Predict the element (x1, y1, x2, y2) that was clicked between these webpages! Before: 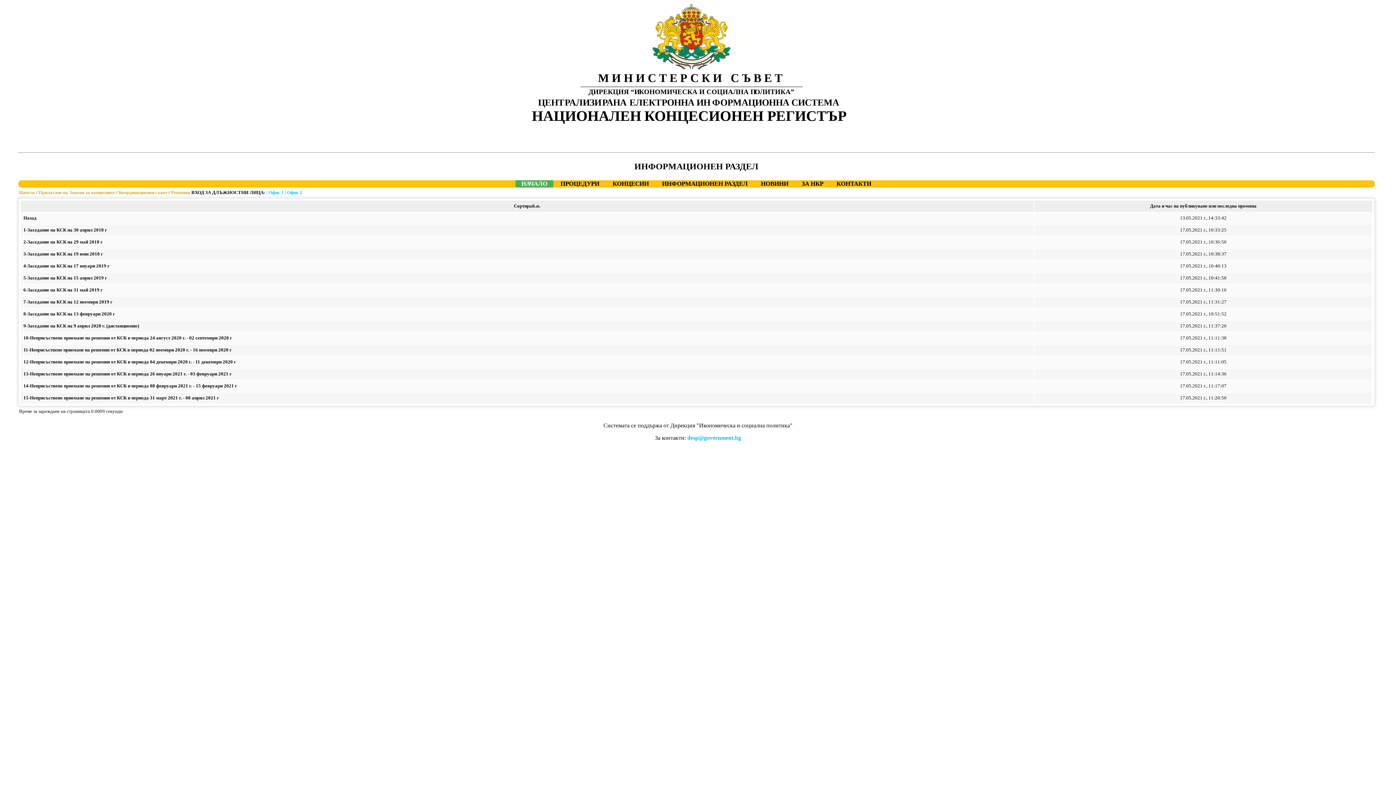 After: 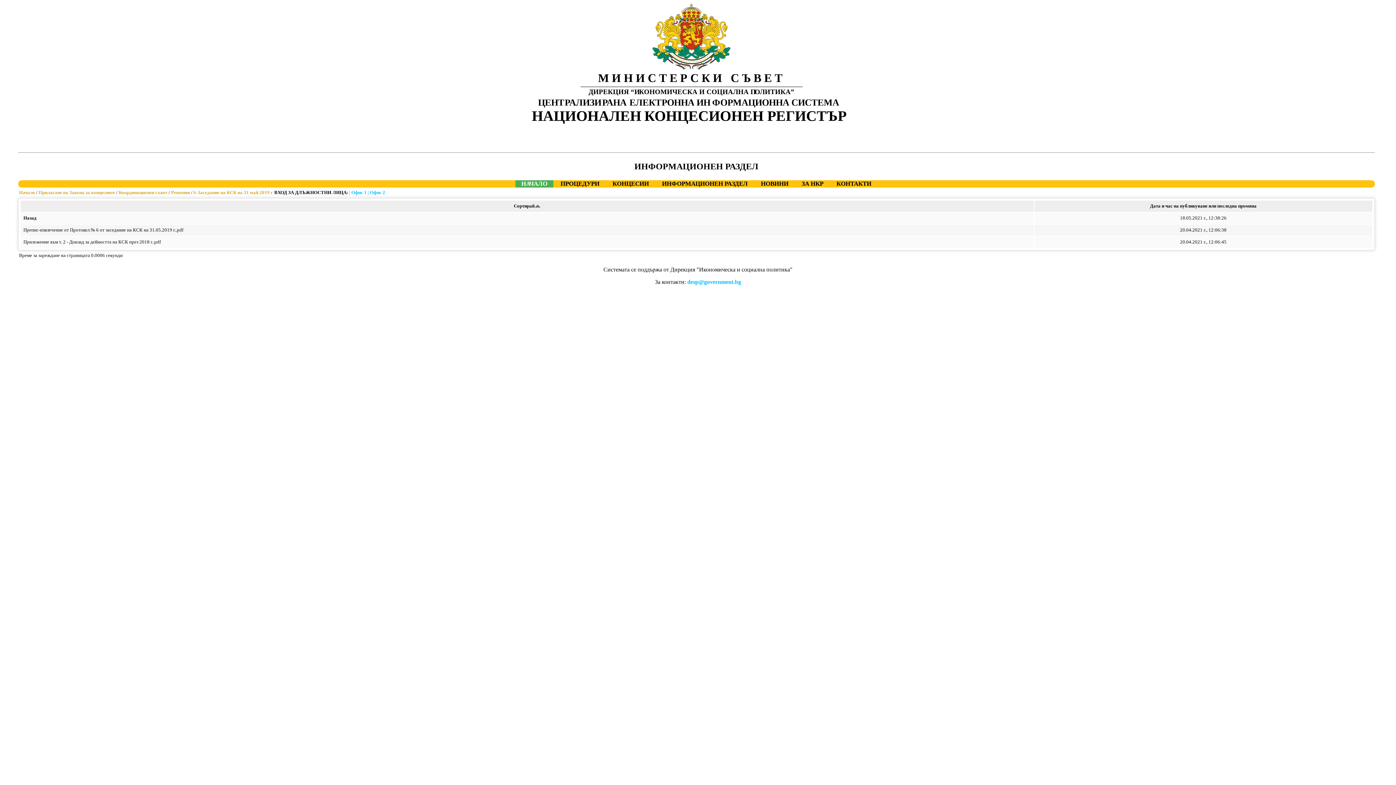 Action: label: 6-Заседание на КСК на 31 май 2019 г bbox: (23, 287, 102, 292)